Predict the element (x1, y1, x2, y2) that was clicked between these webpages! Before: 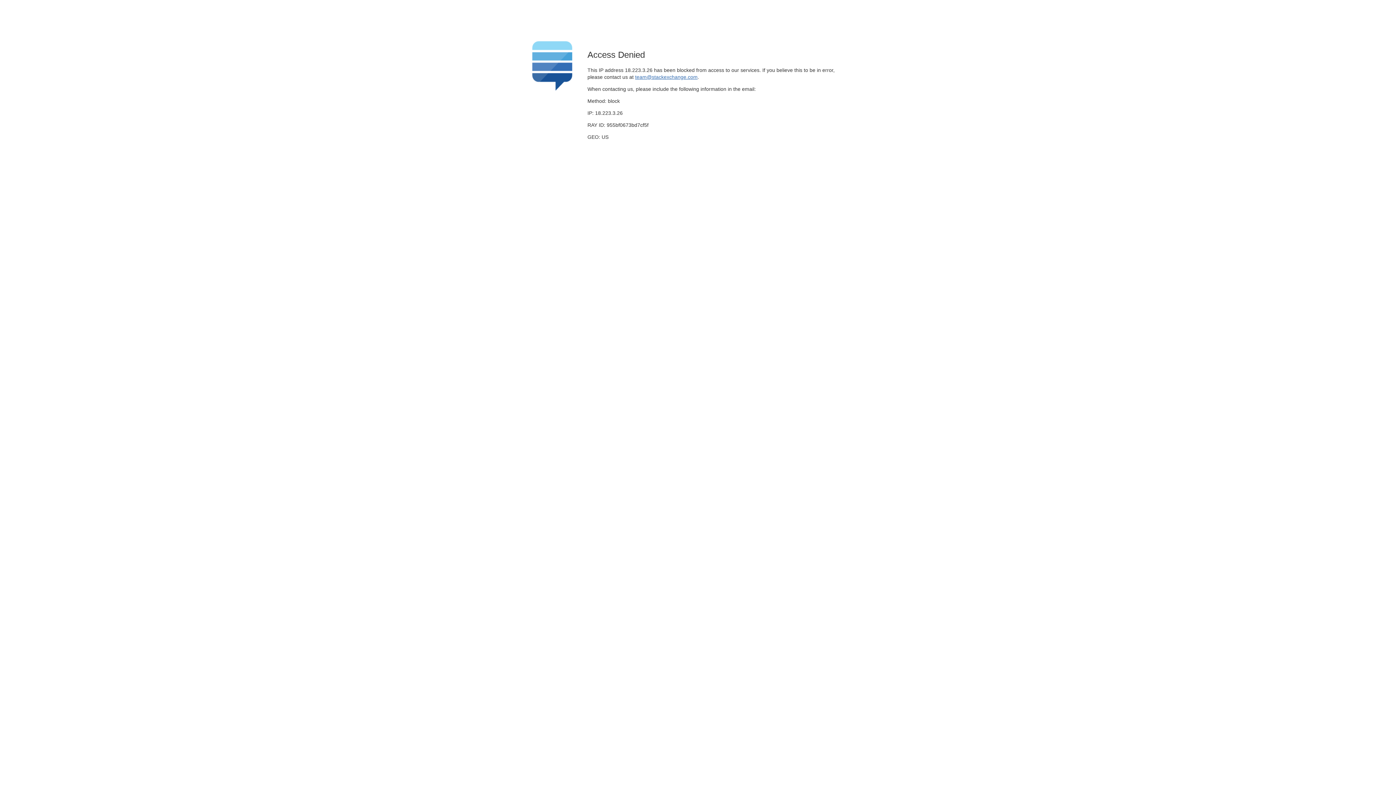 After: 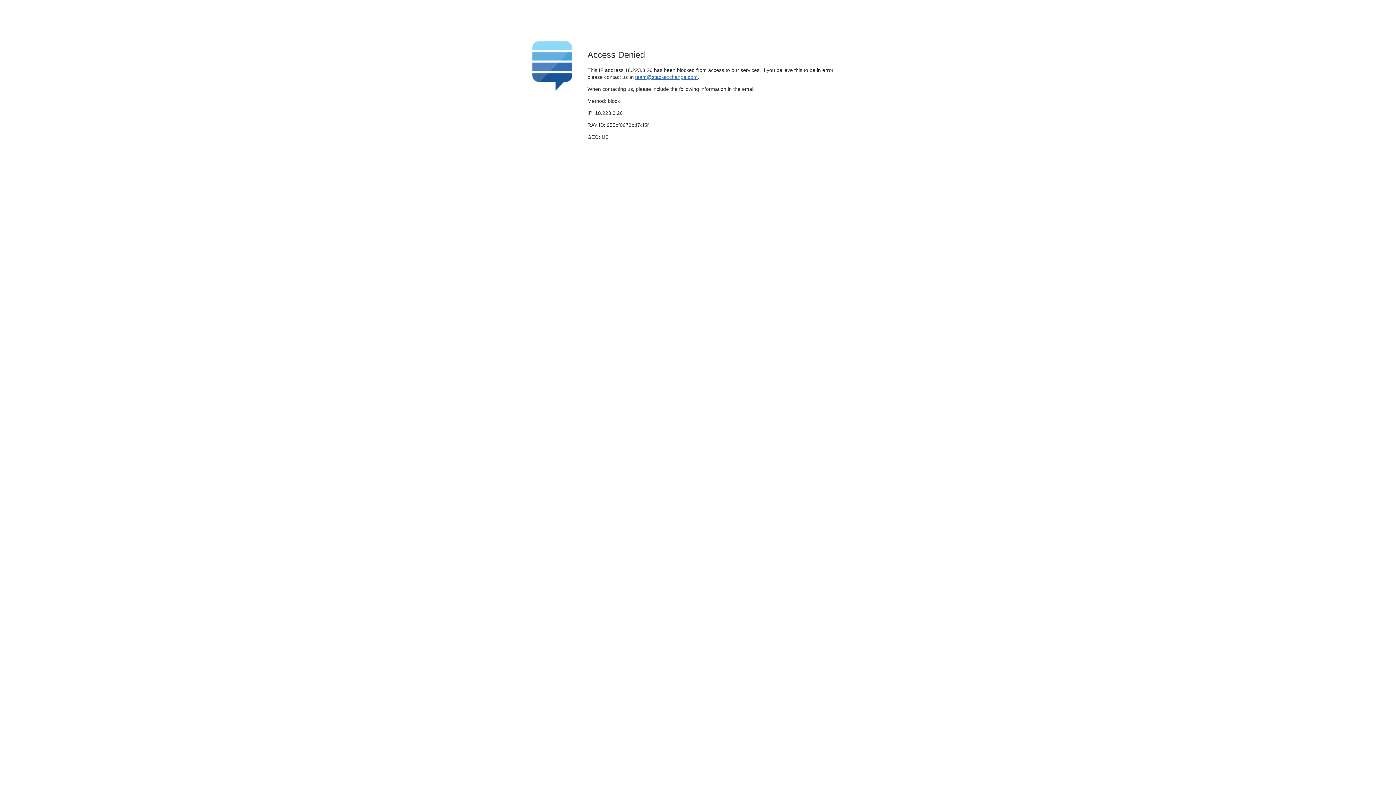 Action: bbox: (635, 74, 697, 79) label: team@stackexchange.com